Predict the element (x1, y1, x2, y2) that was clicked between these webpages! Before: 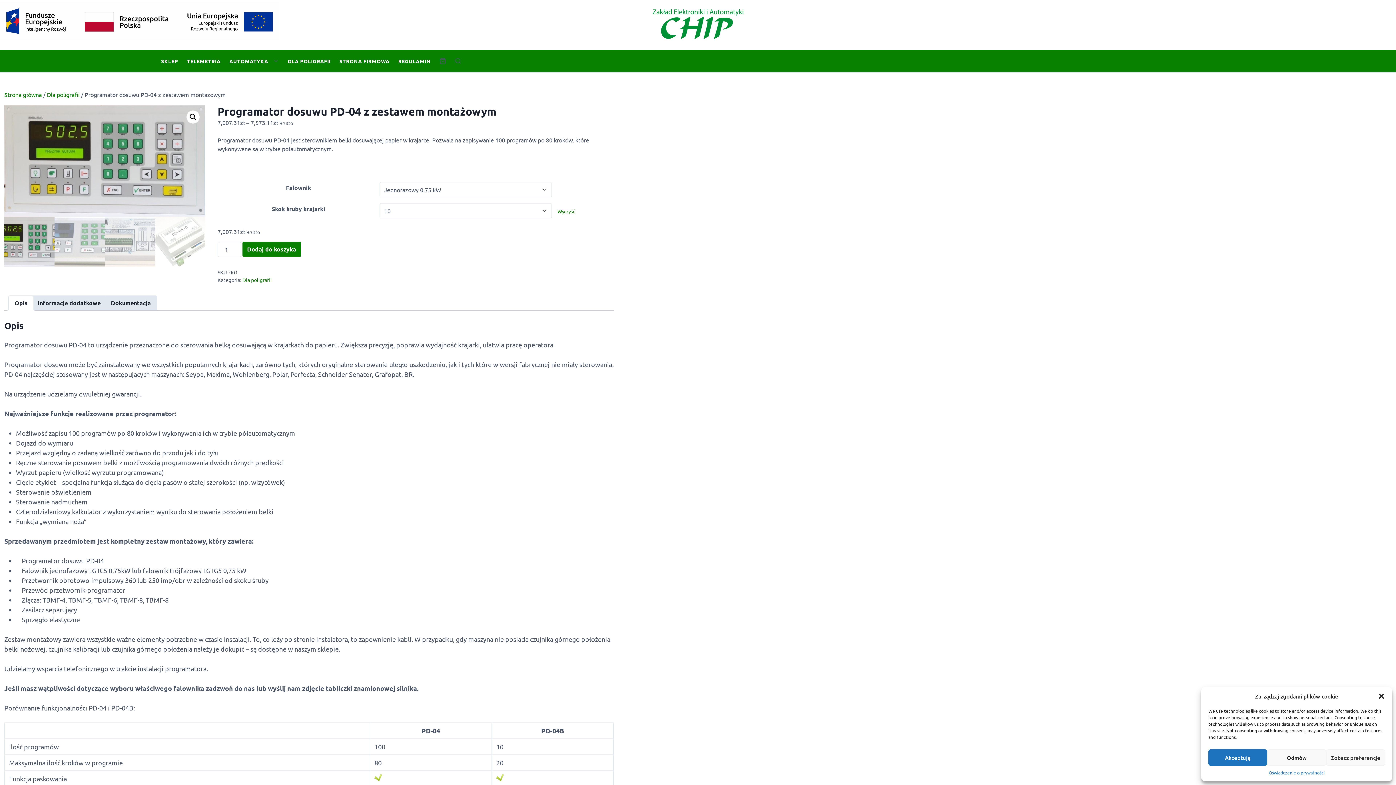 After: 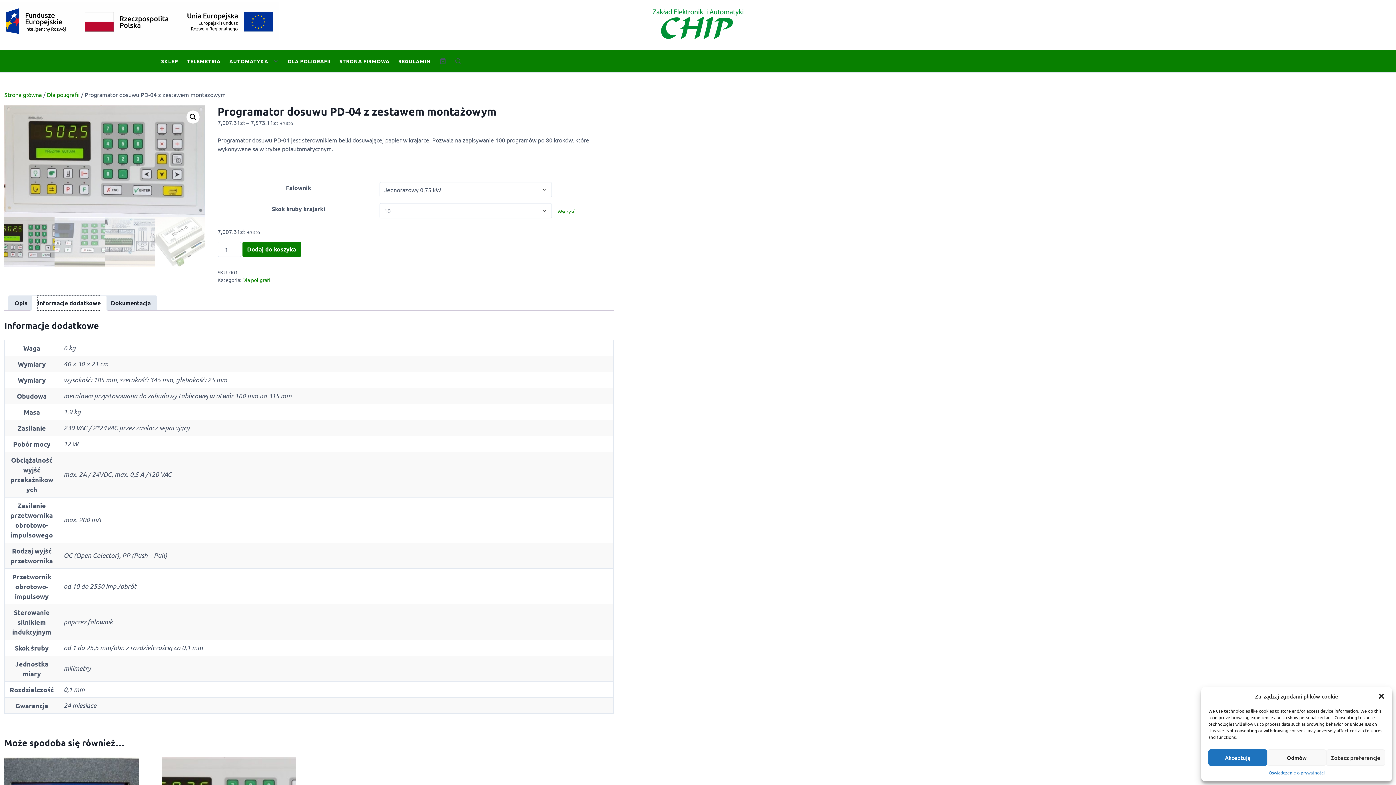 Action: bbox: (37, 295, 100, 310) label: Informacje dodatkowe